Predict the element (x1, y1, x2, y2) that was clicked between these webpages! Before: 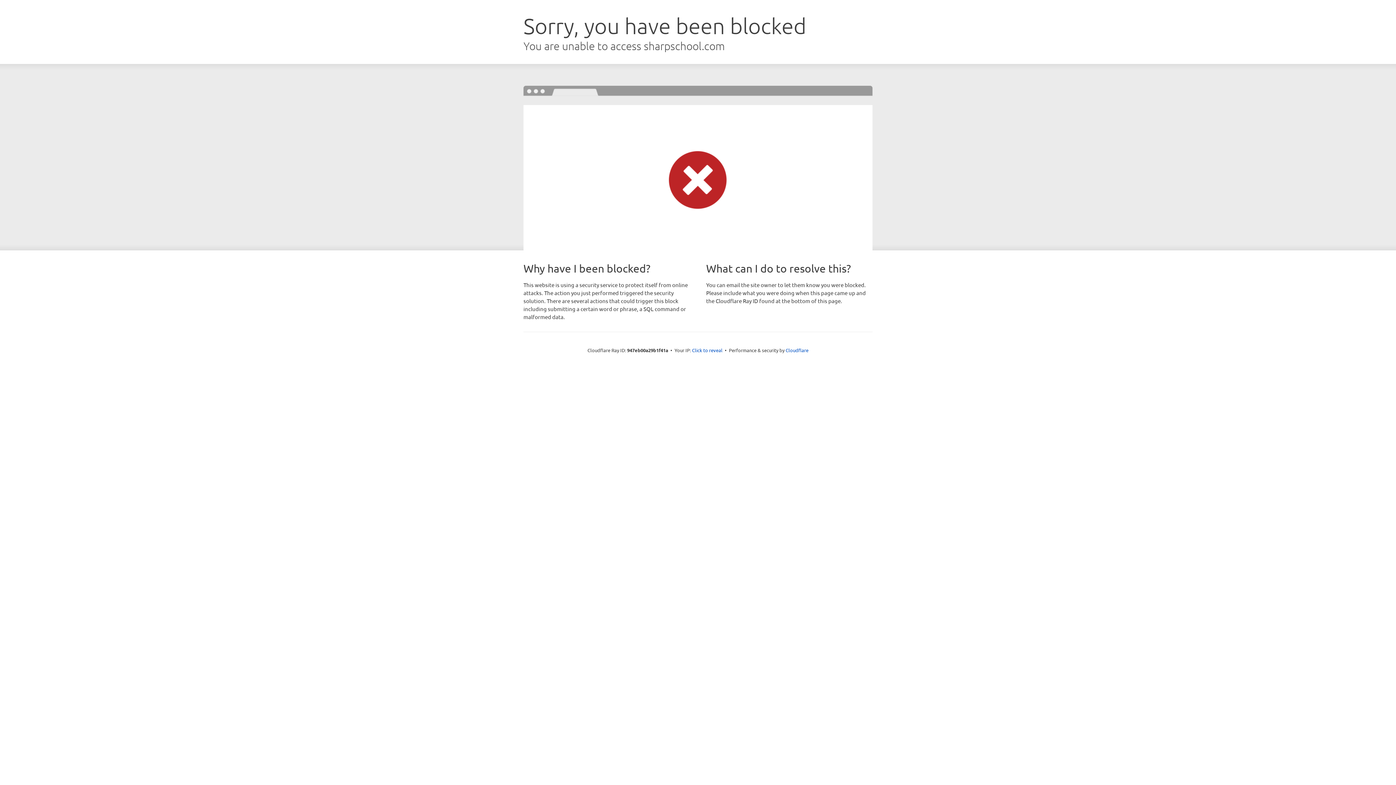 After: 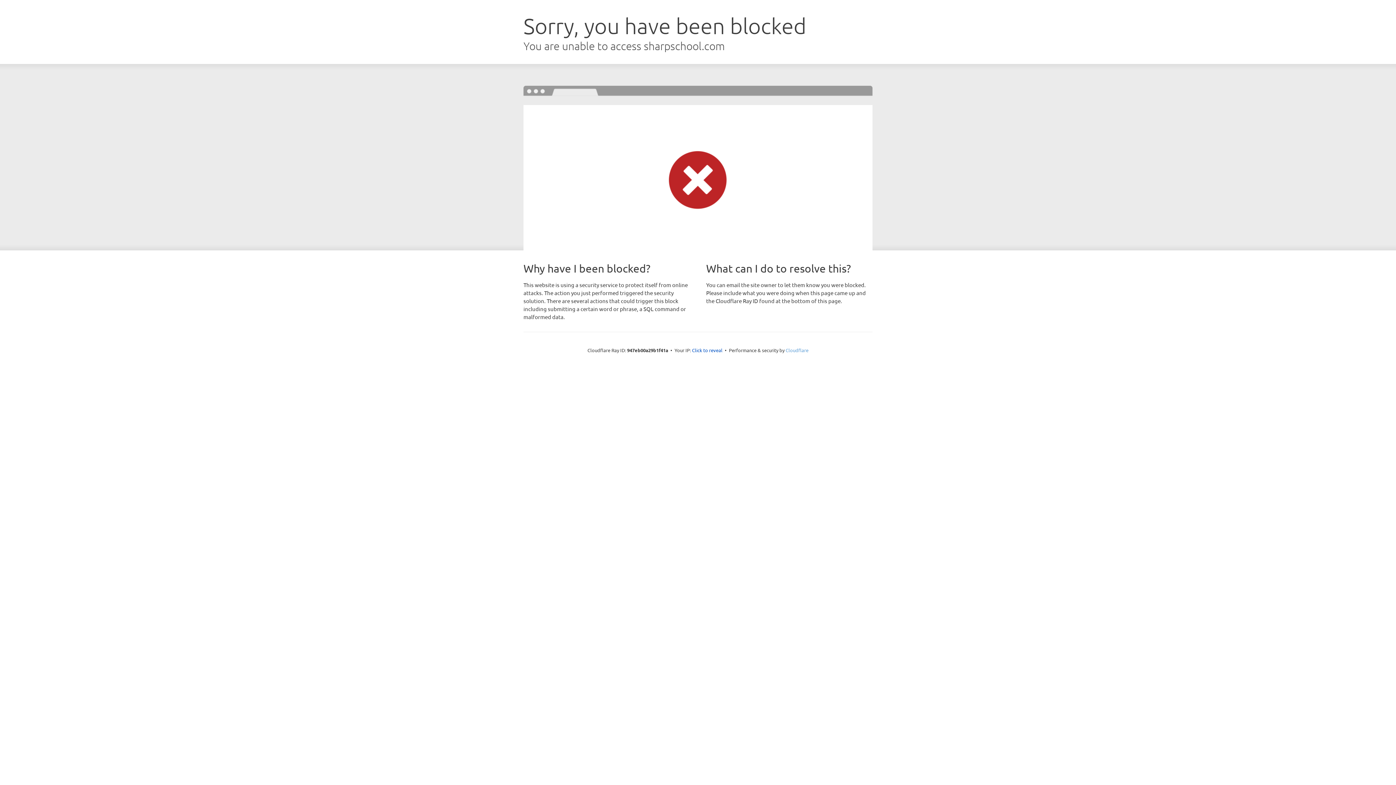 Action: bbox: (785, 347, 808, 353) label: Cloudflare